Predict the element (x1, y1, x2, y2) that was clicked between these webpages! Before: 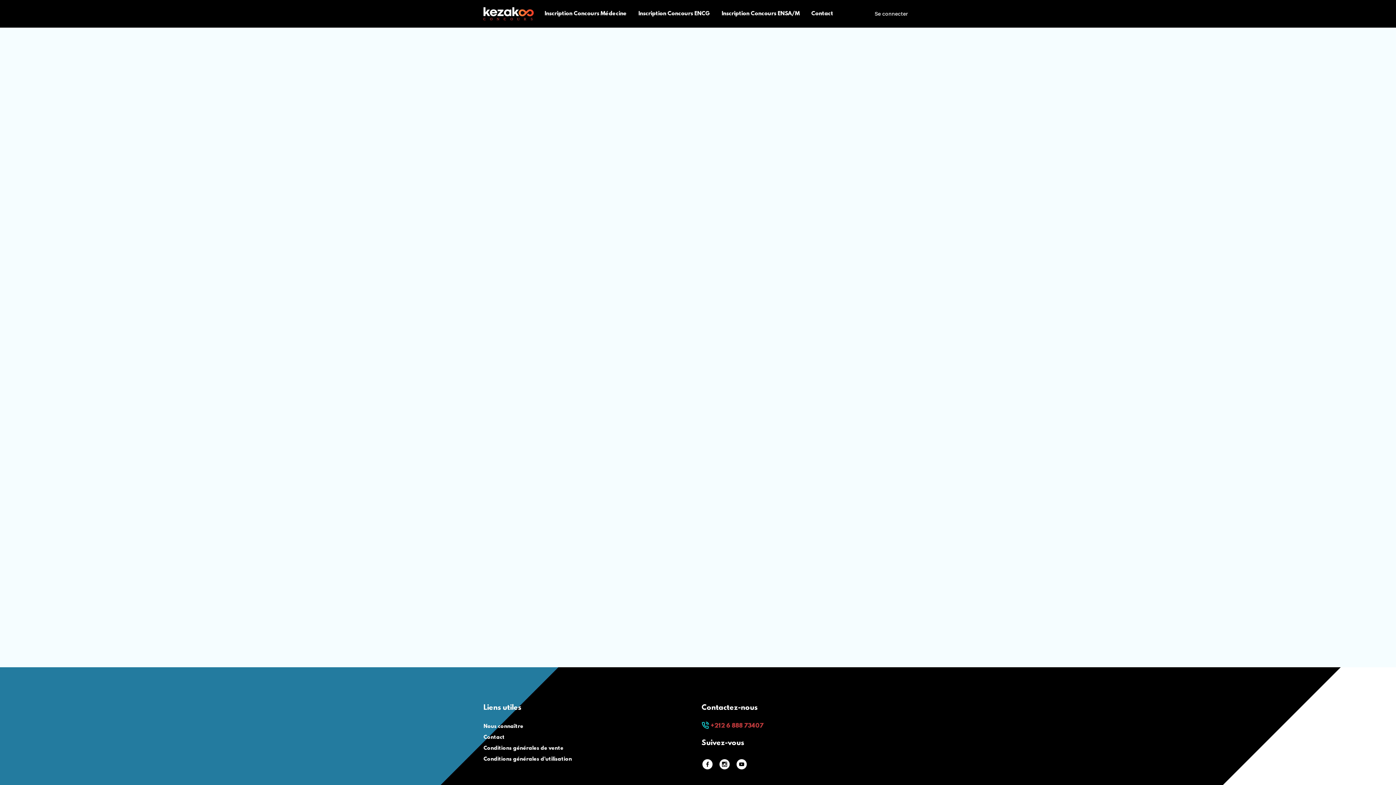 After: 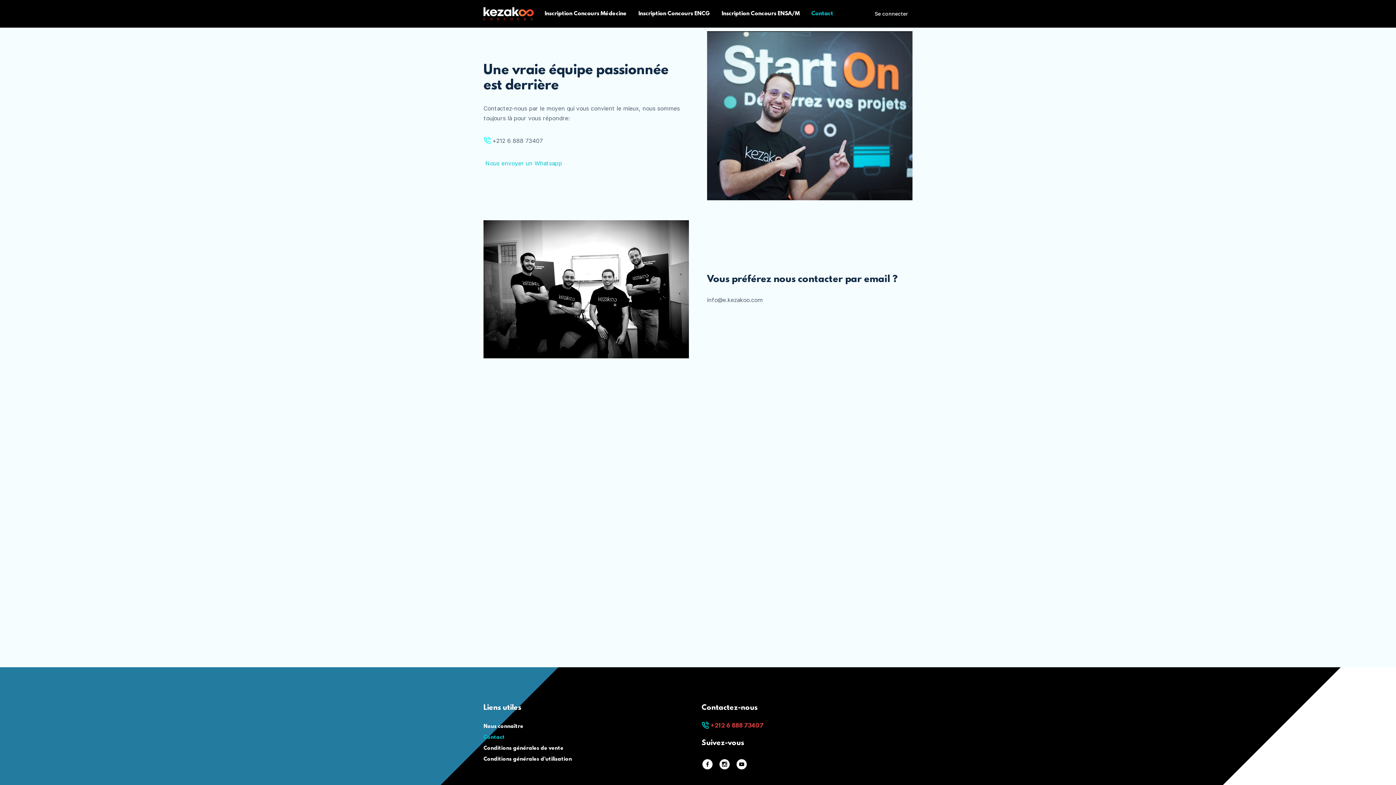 Action: label: Contact bbox: (811, 0, 833, 27)